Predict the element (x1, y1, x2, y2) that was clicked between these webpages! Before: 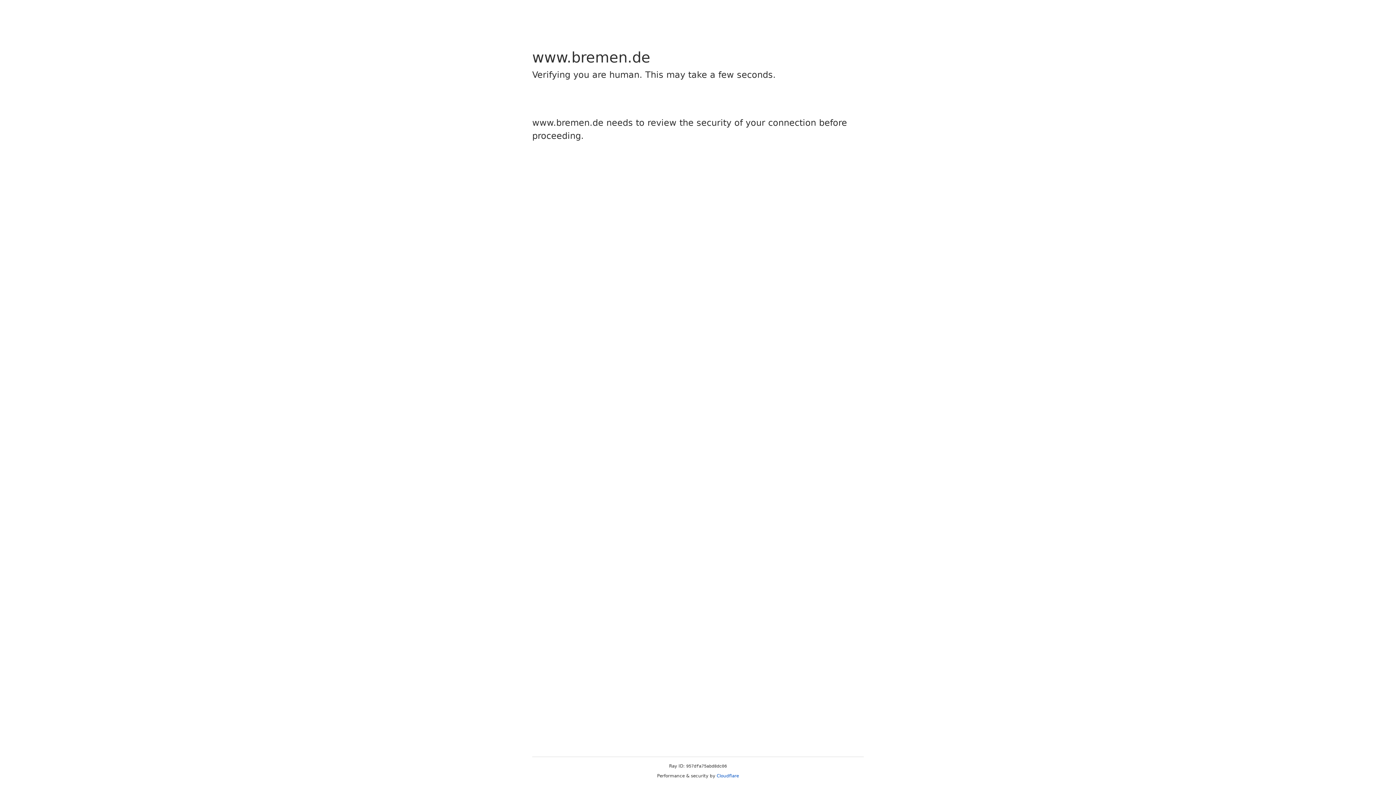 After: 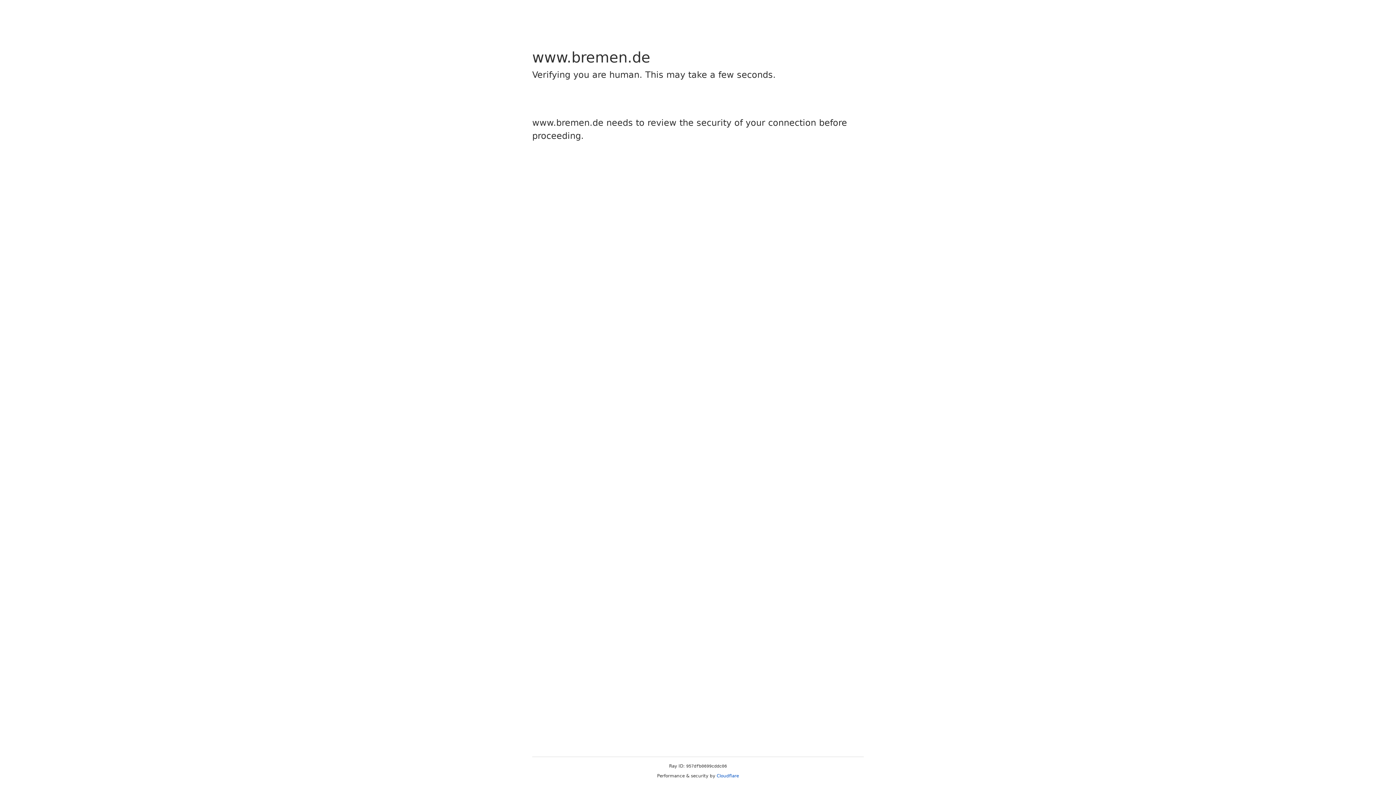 Action: bbox: (716, 773, 739, 778) label: Cloudflare